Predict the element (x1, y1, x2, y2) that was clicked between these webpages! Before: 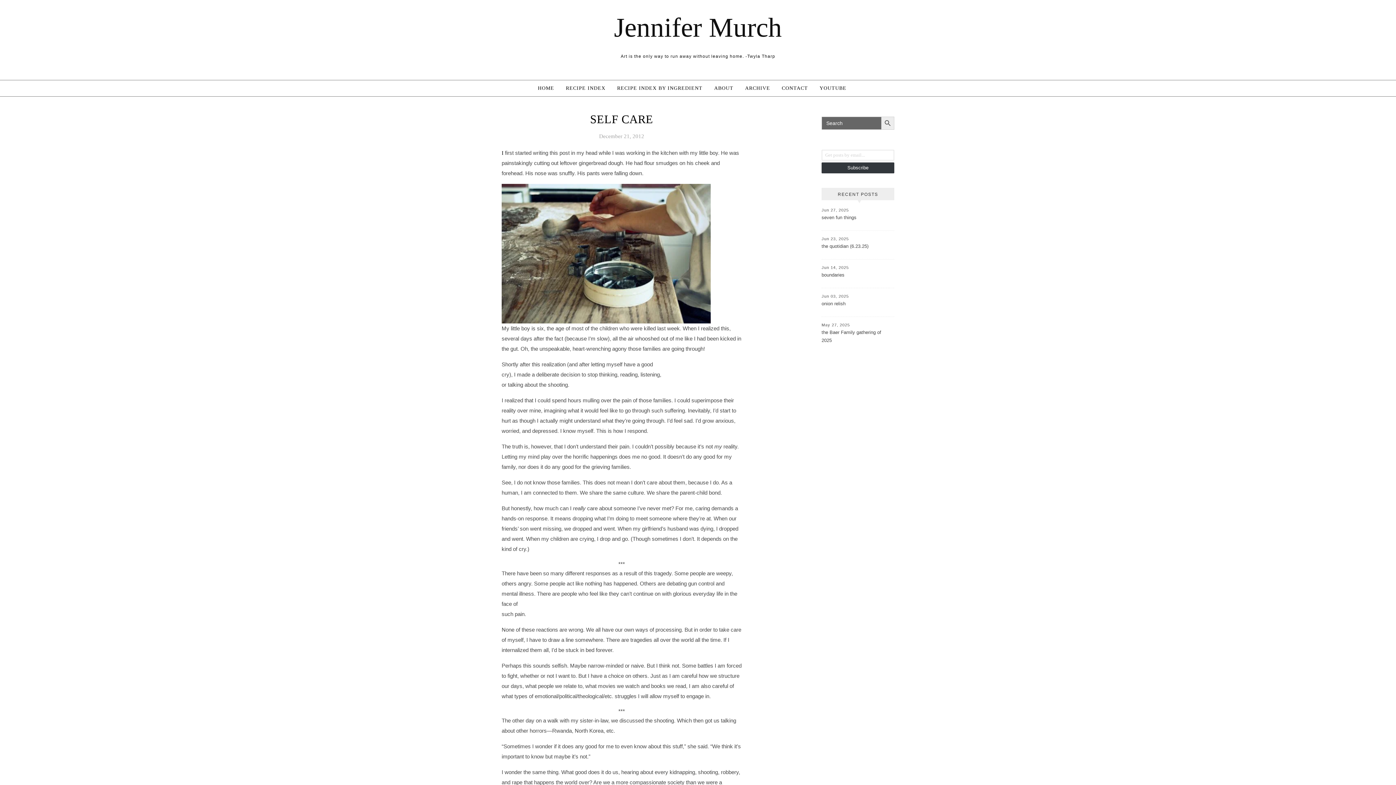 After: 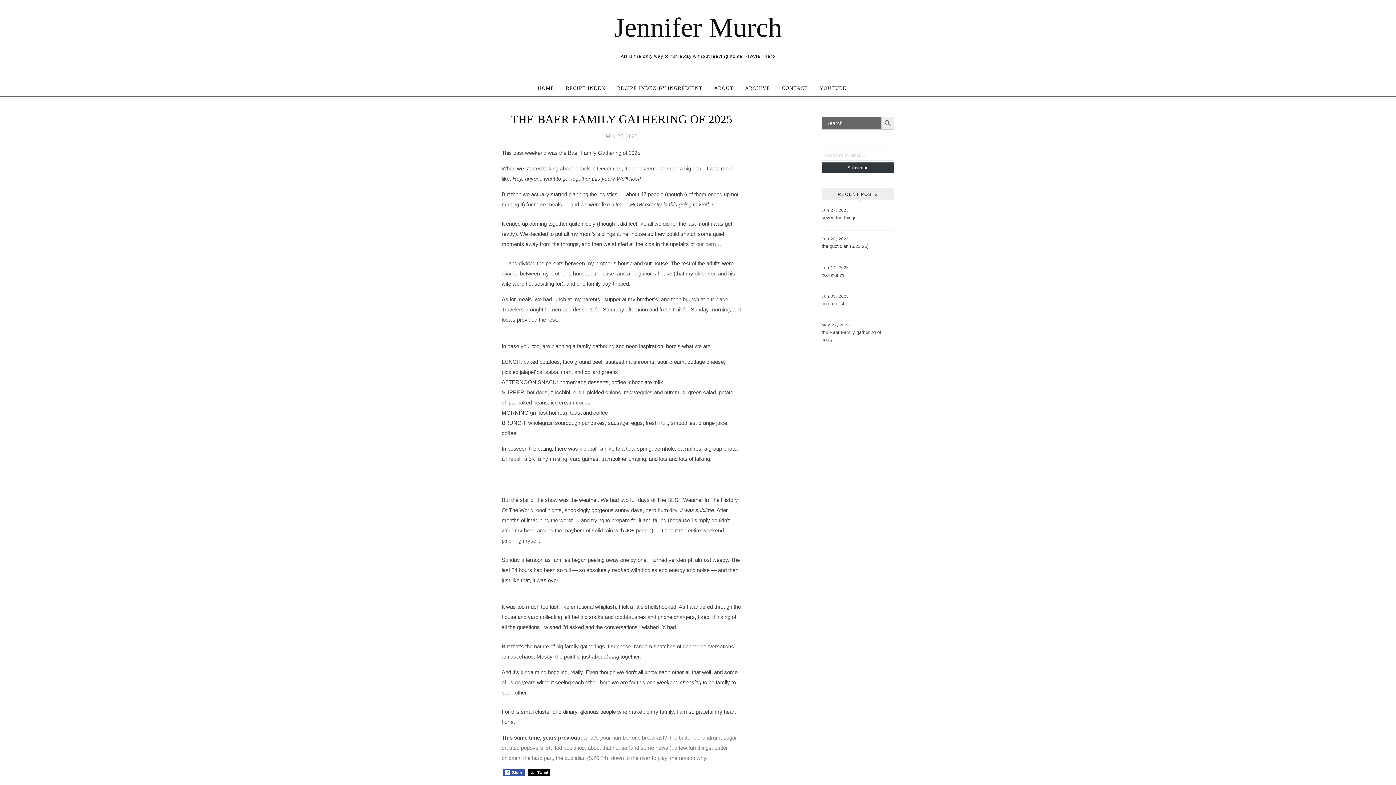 Action: label: the Baer Family gathering of 2025 bbox: (821, 328, 889, 345)